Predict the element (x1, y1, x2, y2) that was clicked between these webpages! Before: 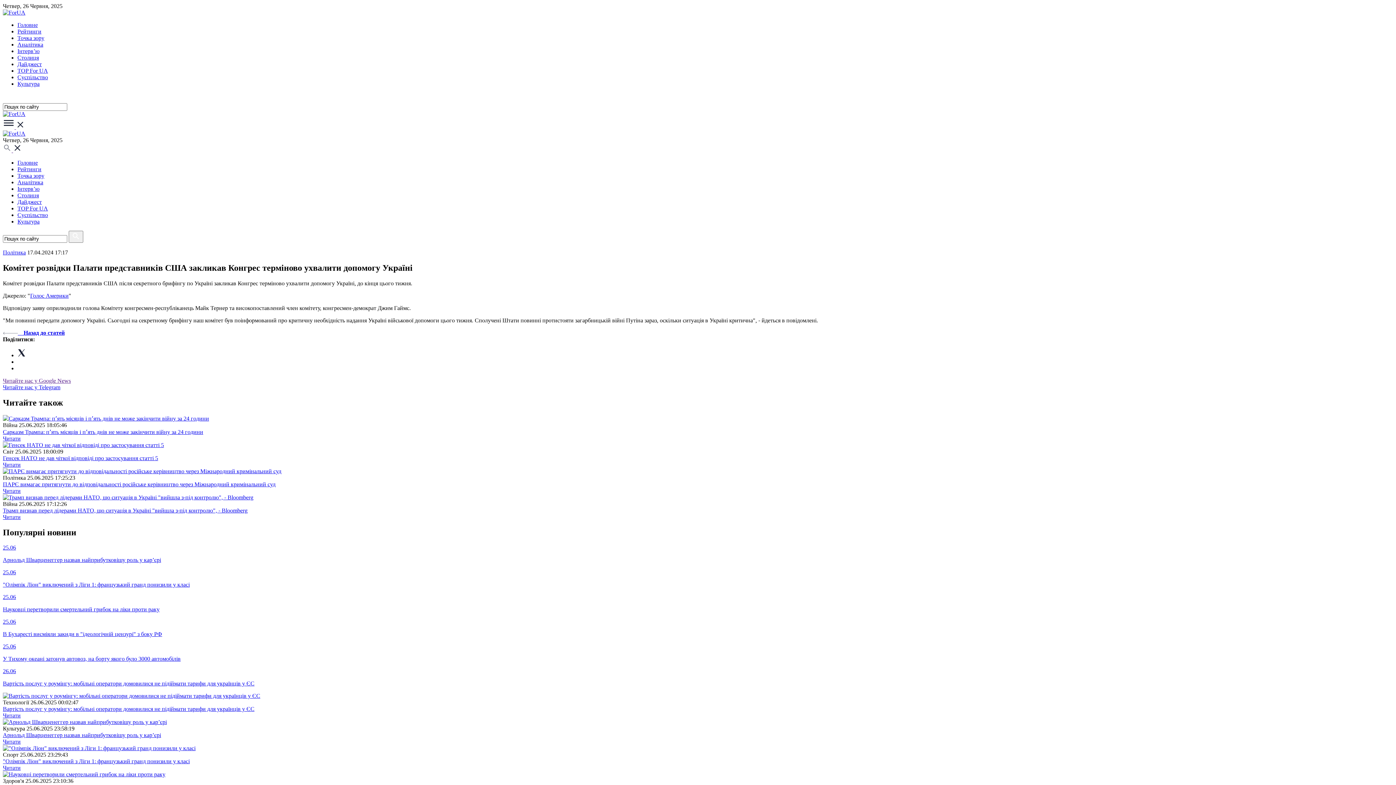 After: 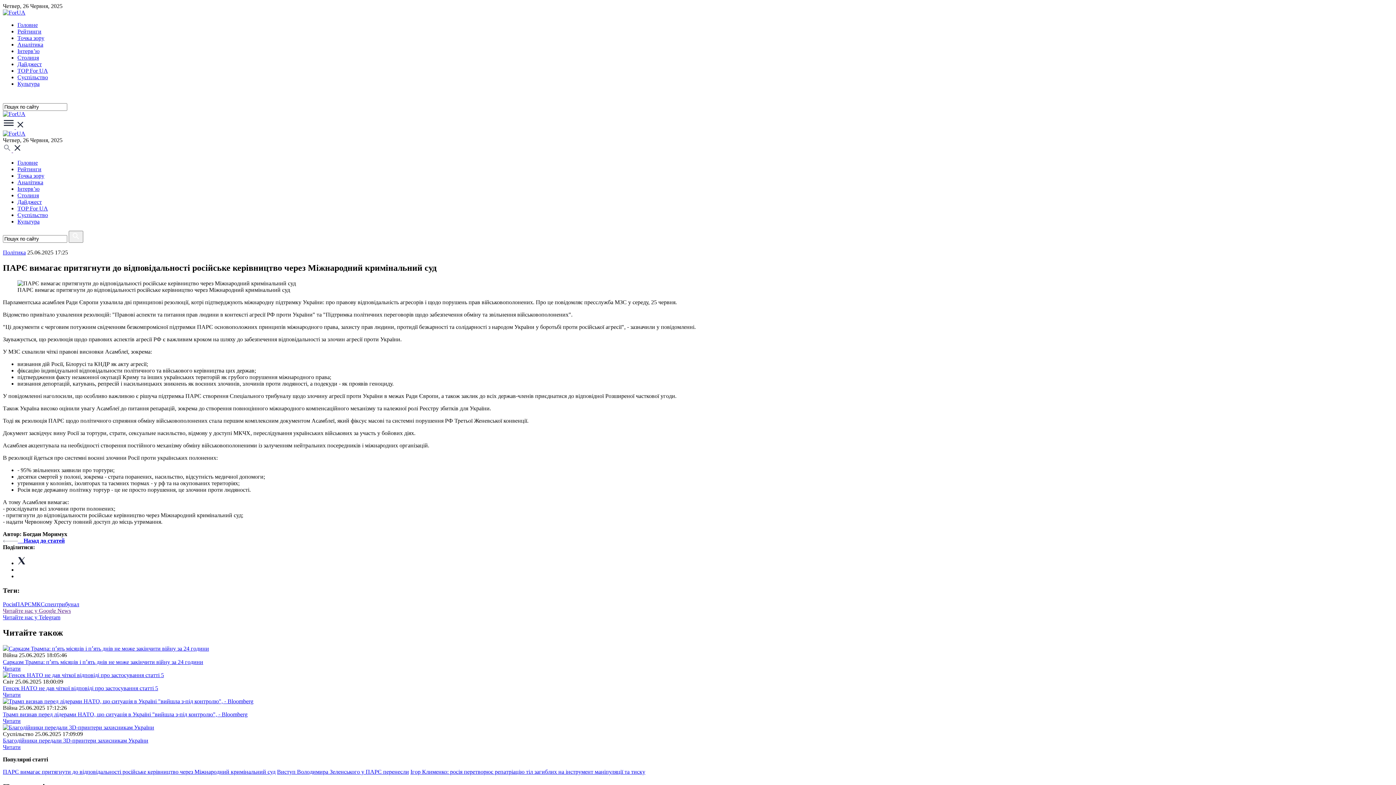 Action: bbox: (2, 468, 281, 474)